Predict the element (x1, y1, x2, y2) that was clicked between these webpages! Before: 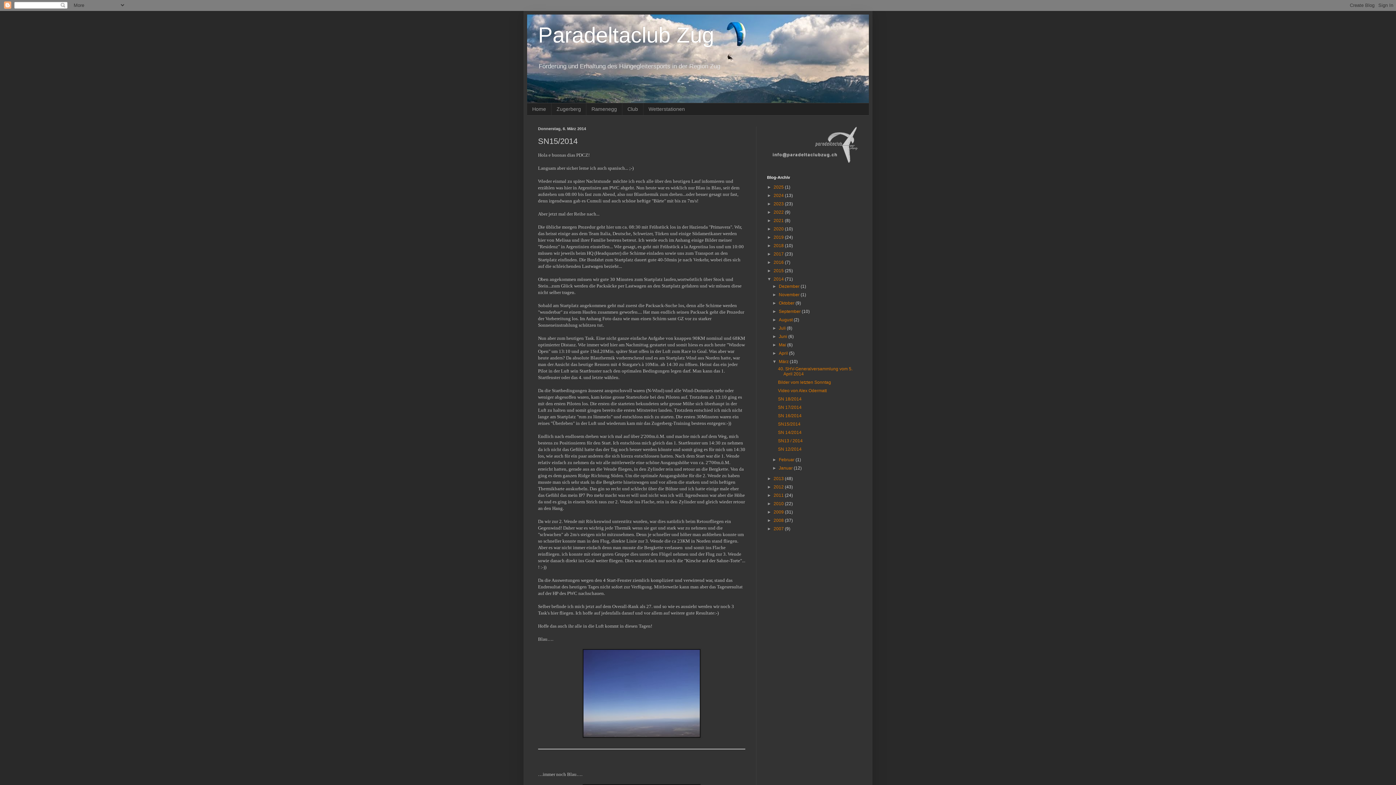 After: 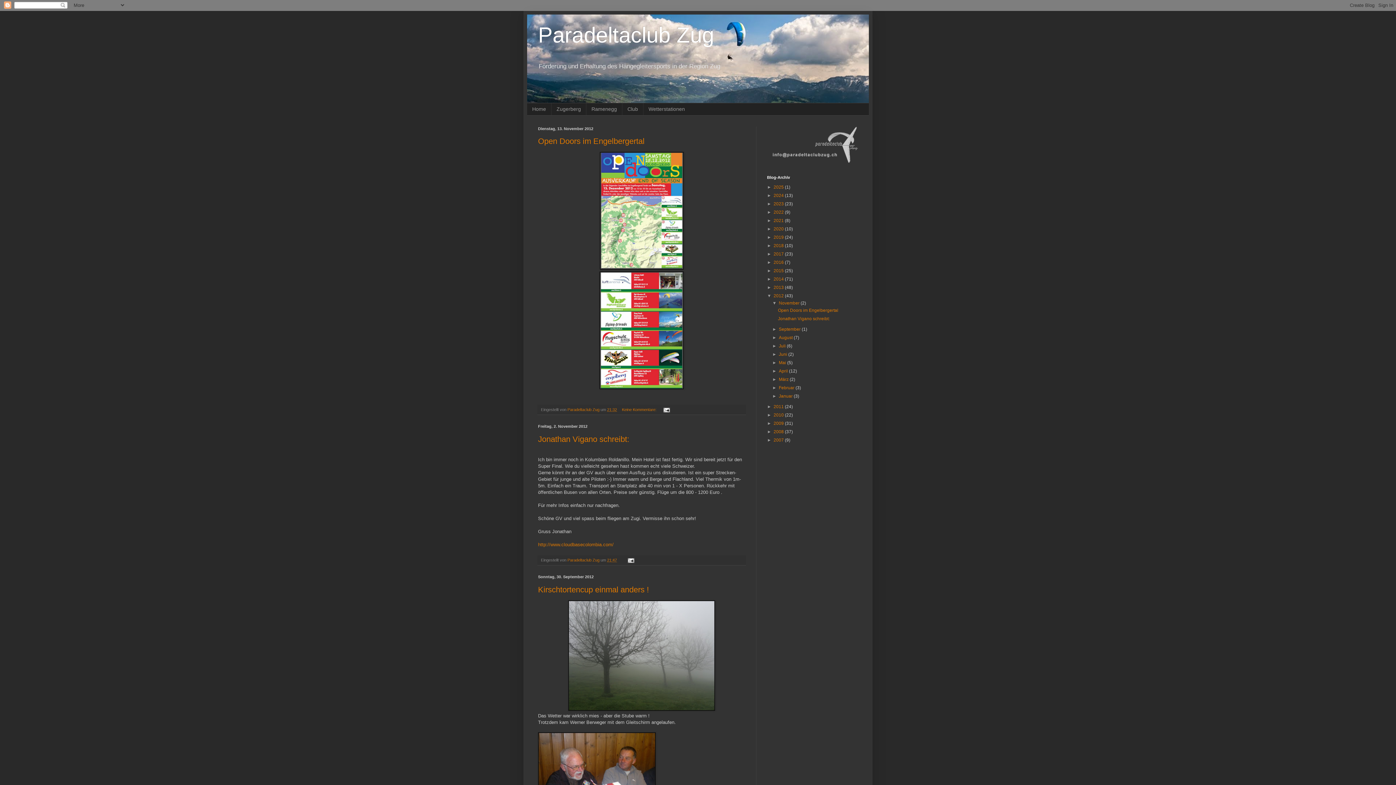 Action: bbox: (773, 484, 785, 489) label: 2012 